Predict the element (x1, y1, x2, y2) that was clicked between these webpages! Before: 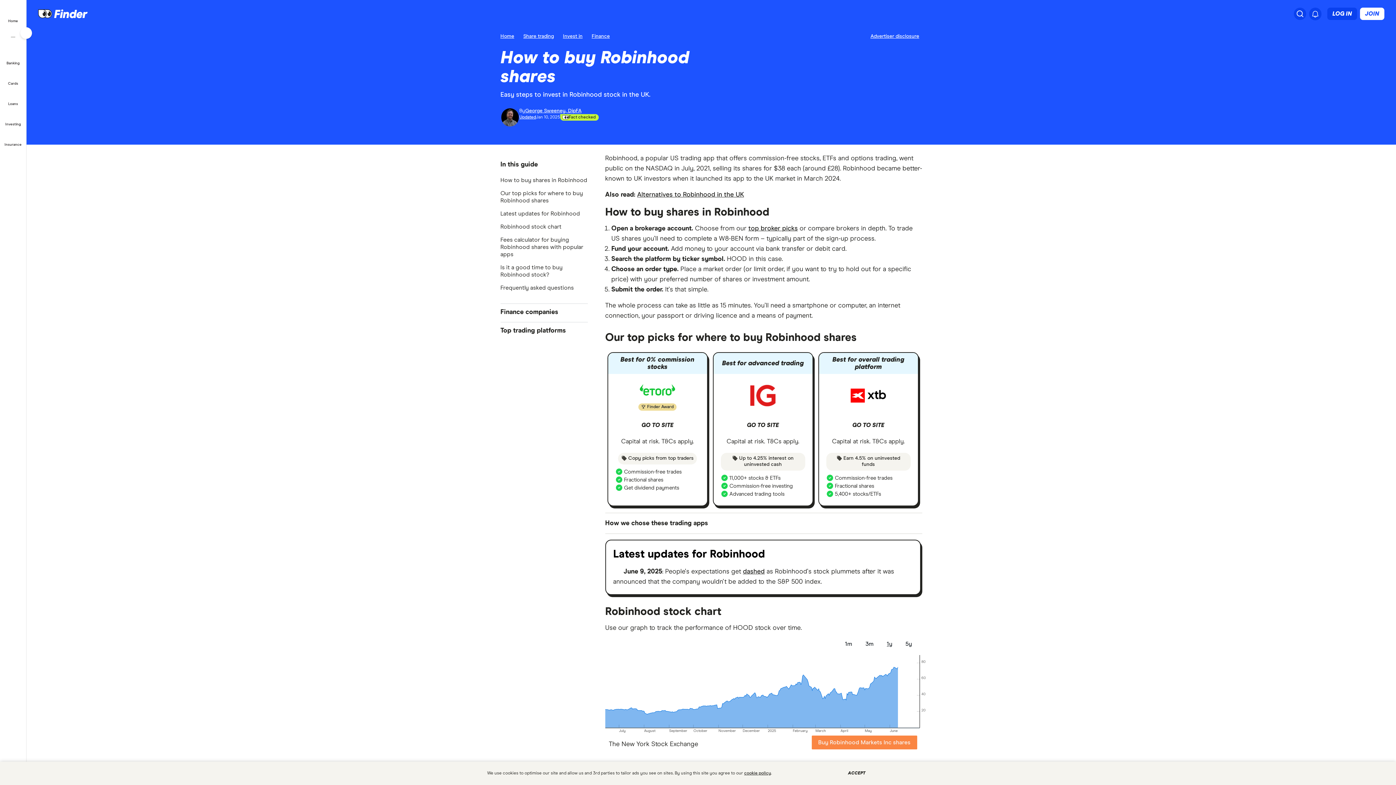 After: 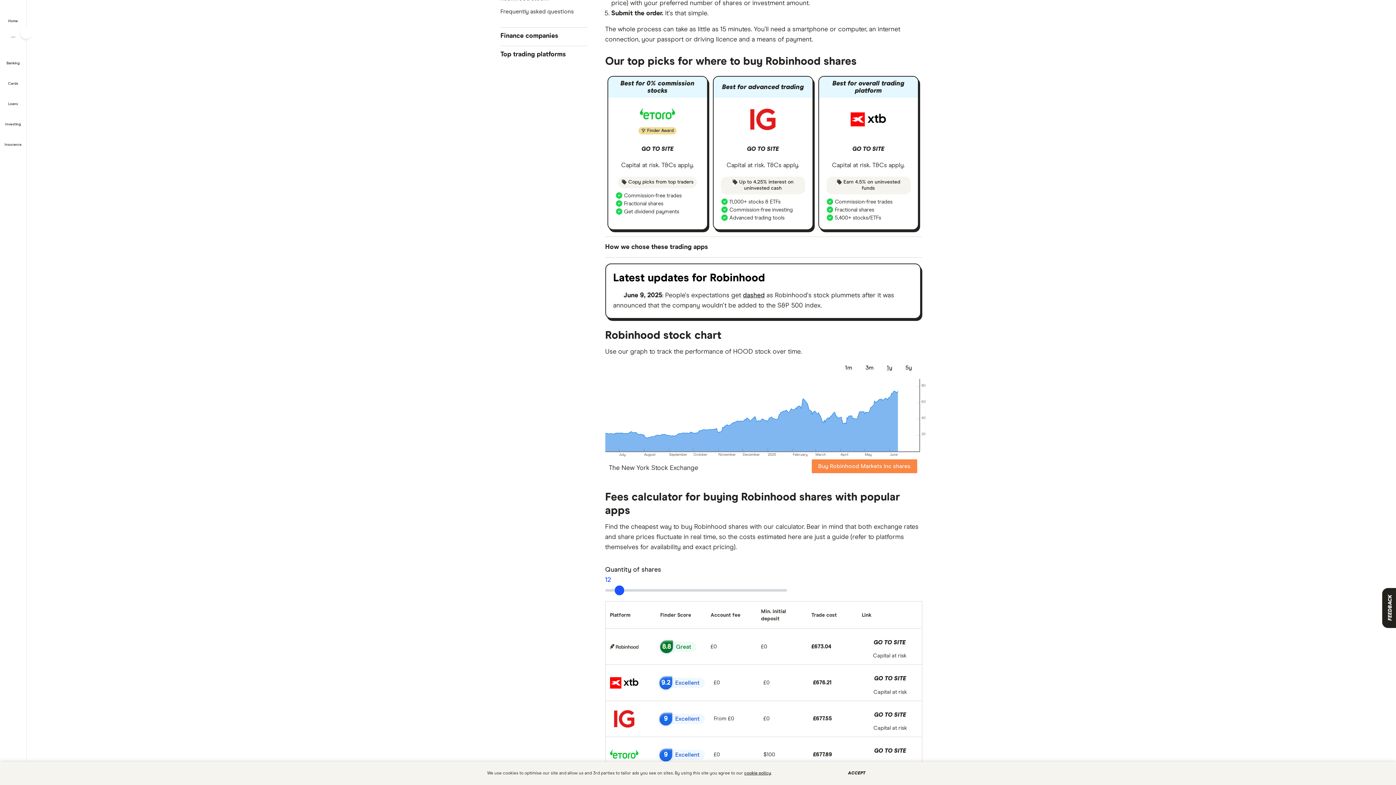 Action: label: top broker picks bbox: (748, 225, 798, 231)